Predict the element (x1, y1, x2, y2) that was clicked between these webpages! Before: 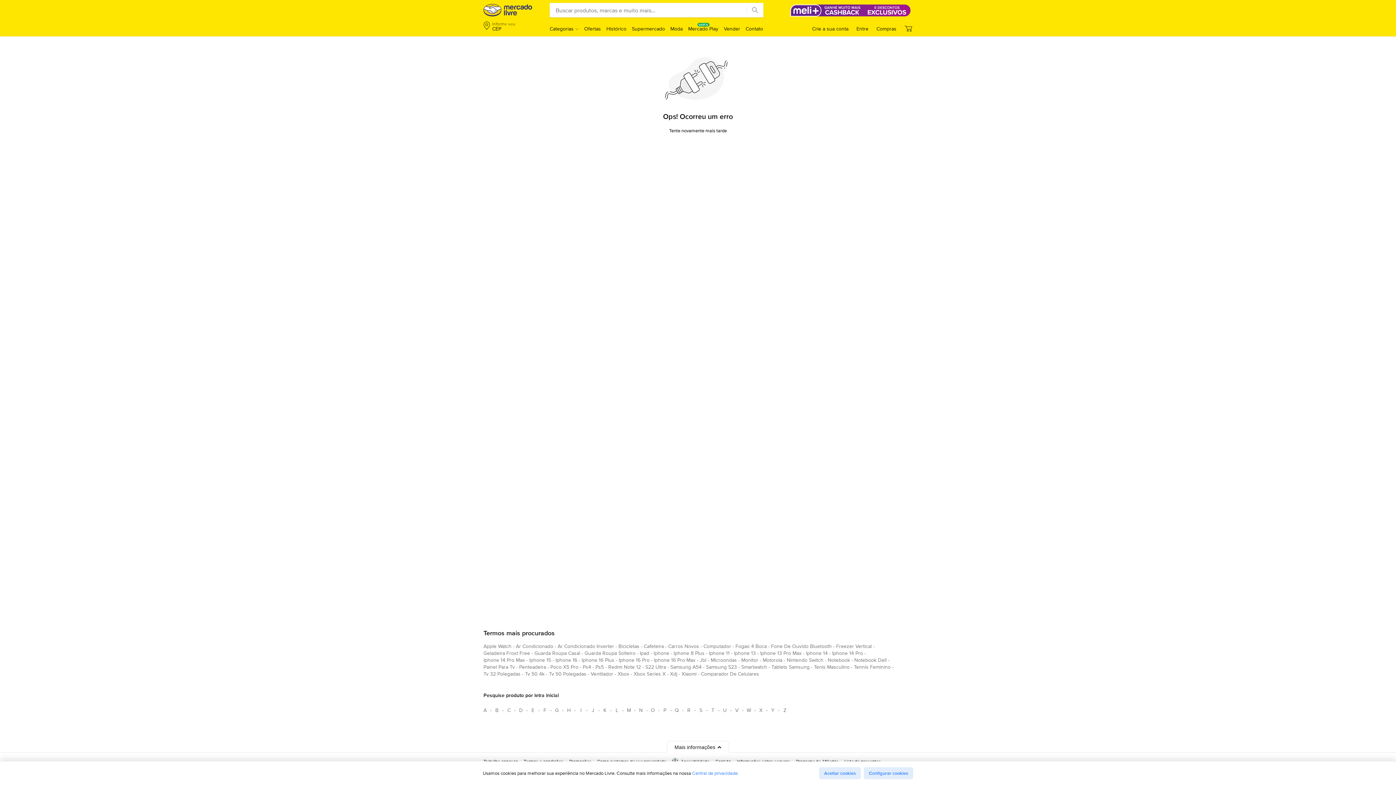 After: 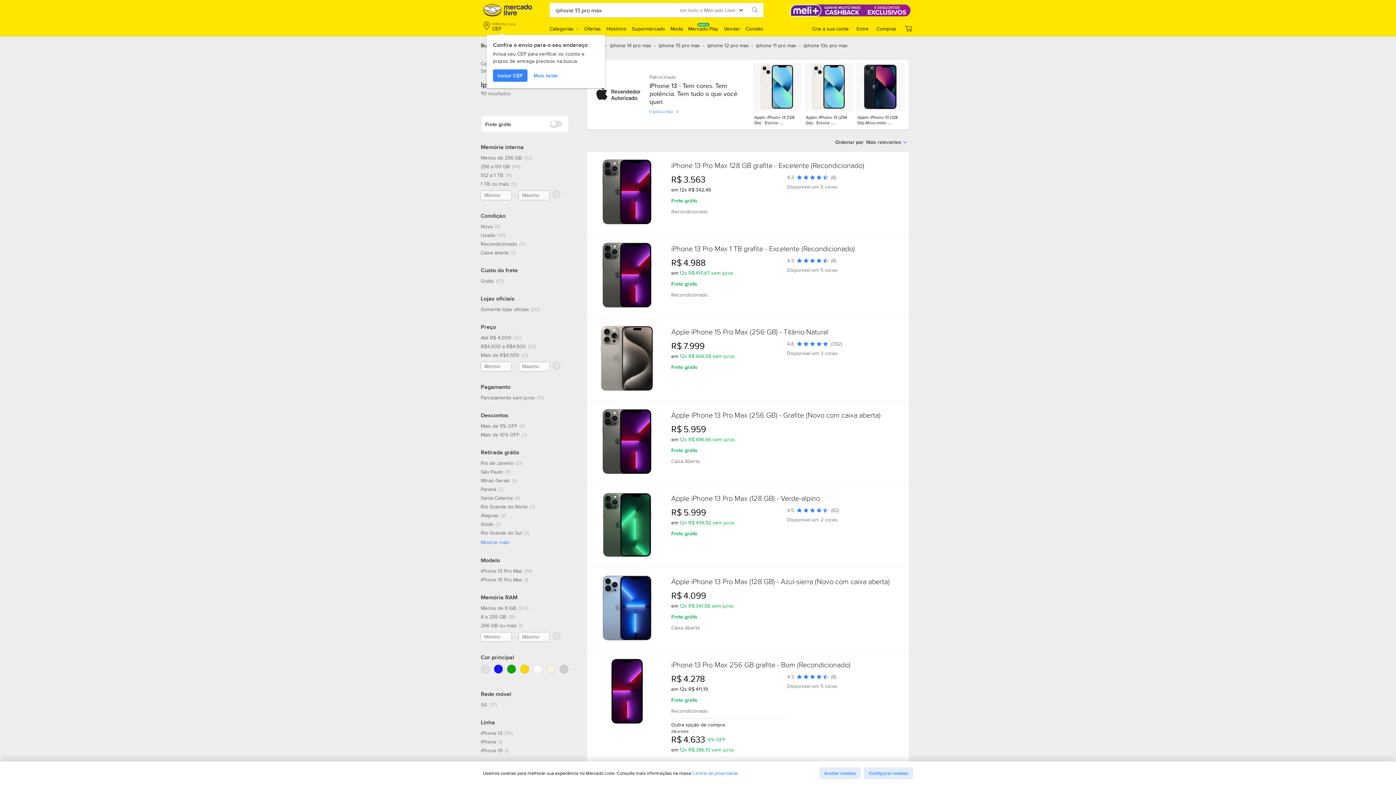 Action: label: iphone 13 pro max bbox: (760, 649, 801, 660)